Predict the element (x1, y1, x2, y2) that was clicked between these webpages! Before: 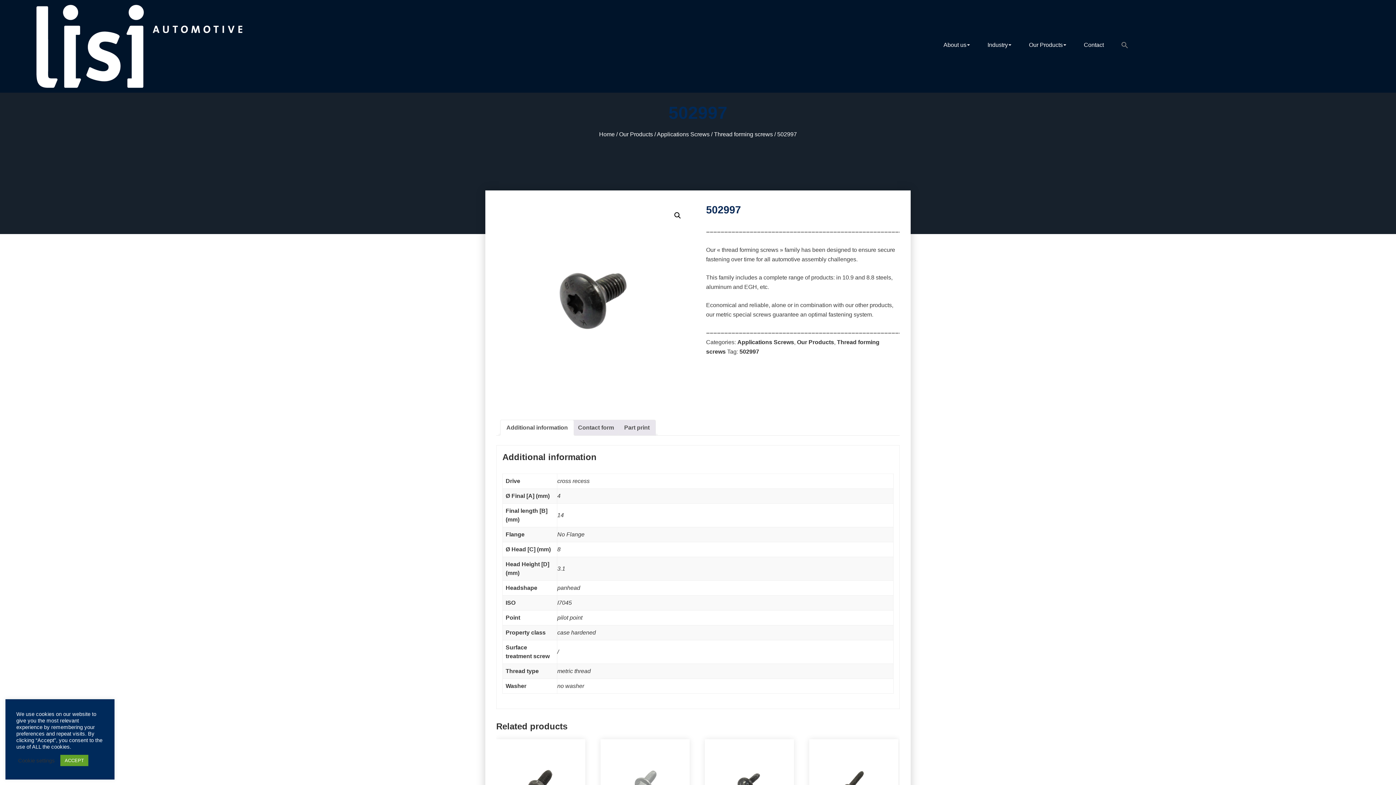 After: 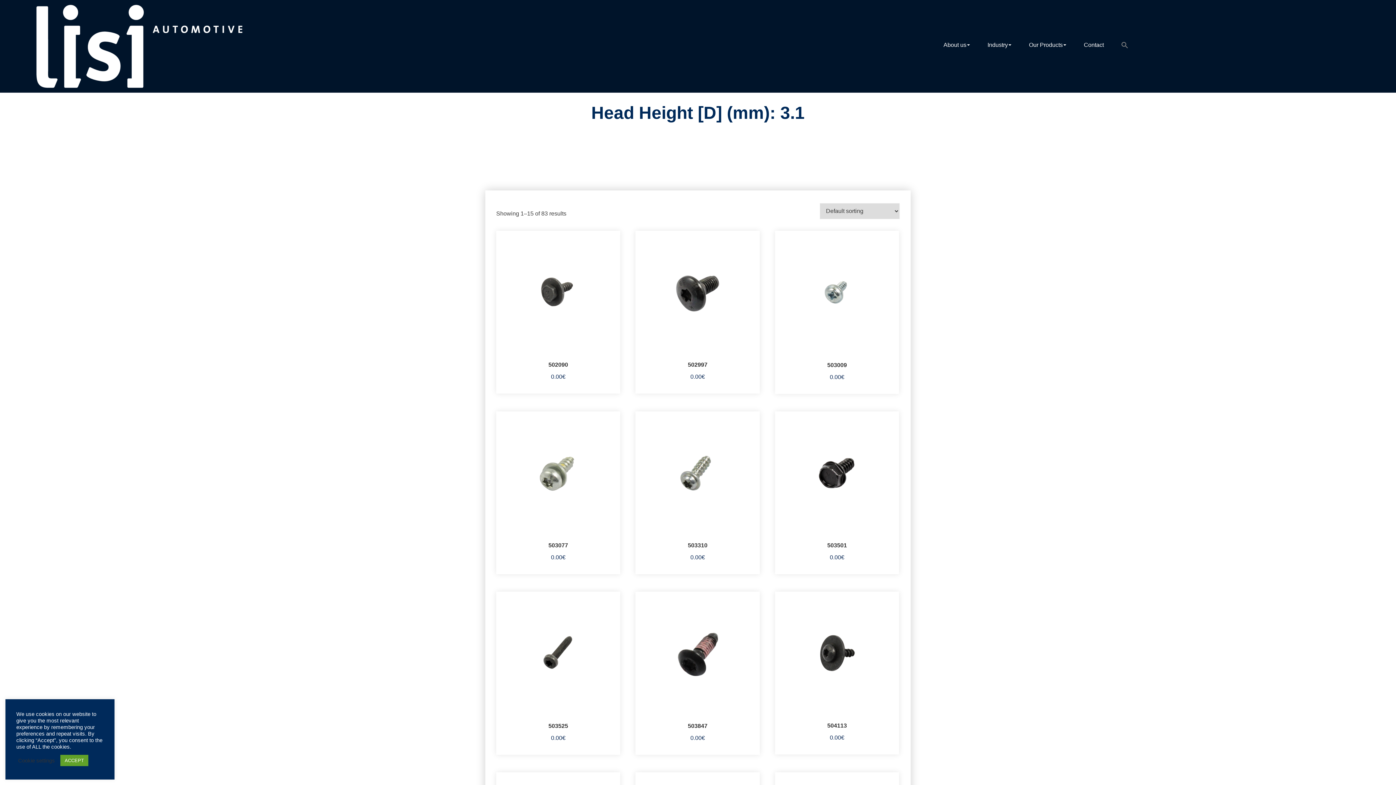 Action: bbox: (557, 565, 565, 571) label: 3.1